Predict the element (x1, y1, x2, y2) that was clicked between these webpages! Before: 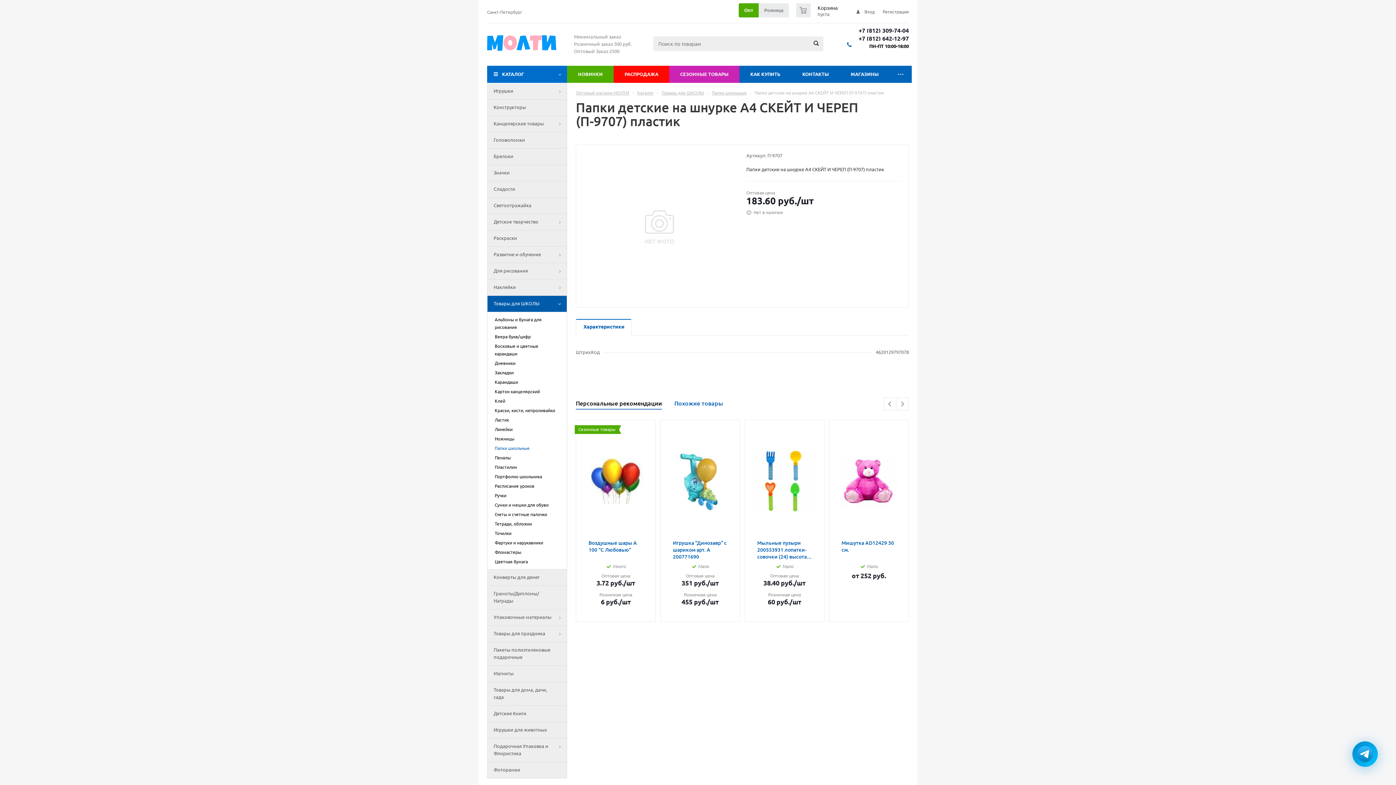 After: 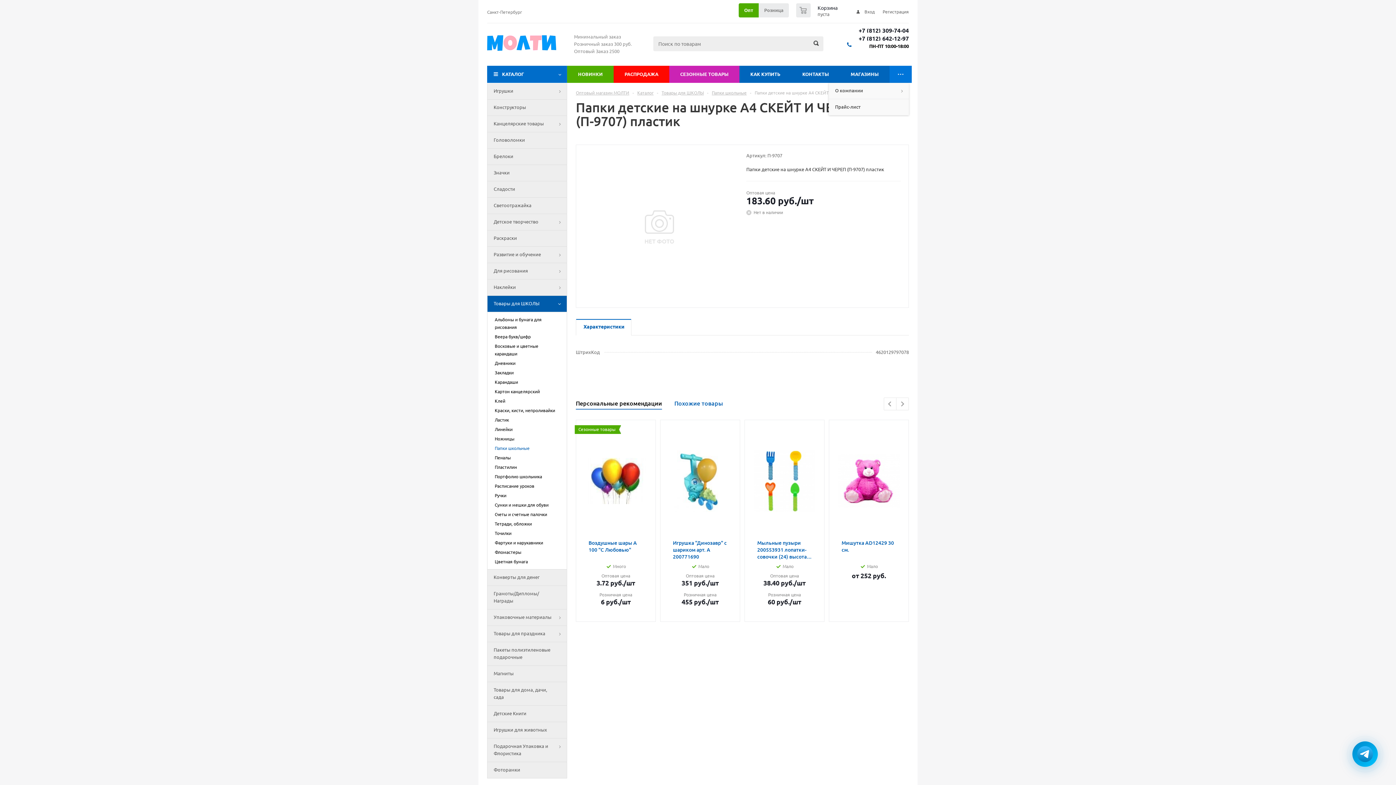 Action: bbox: (889, 65, 912, 82)